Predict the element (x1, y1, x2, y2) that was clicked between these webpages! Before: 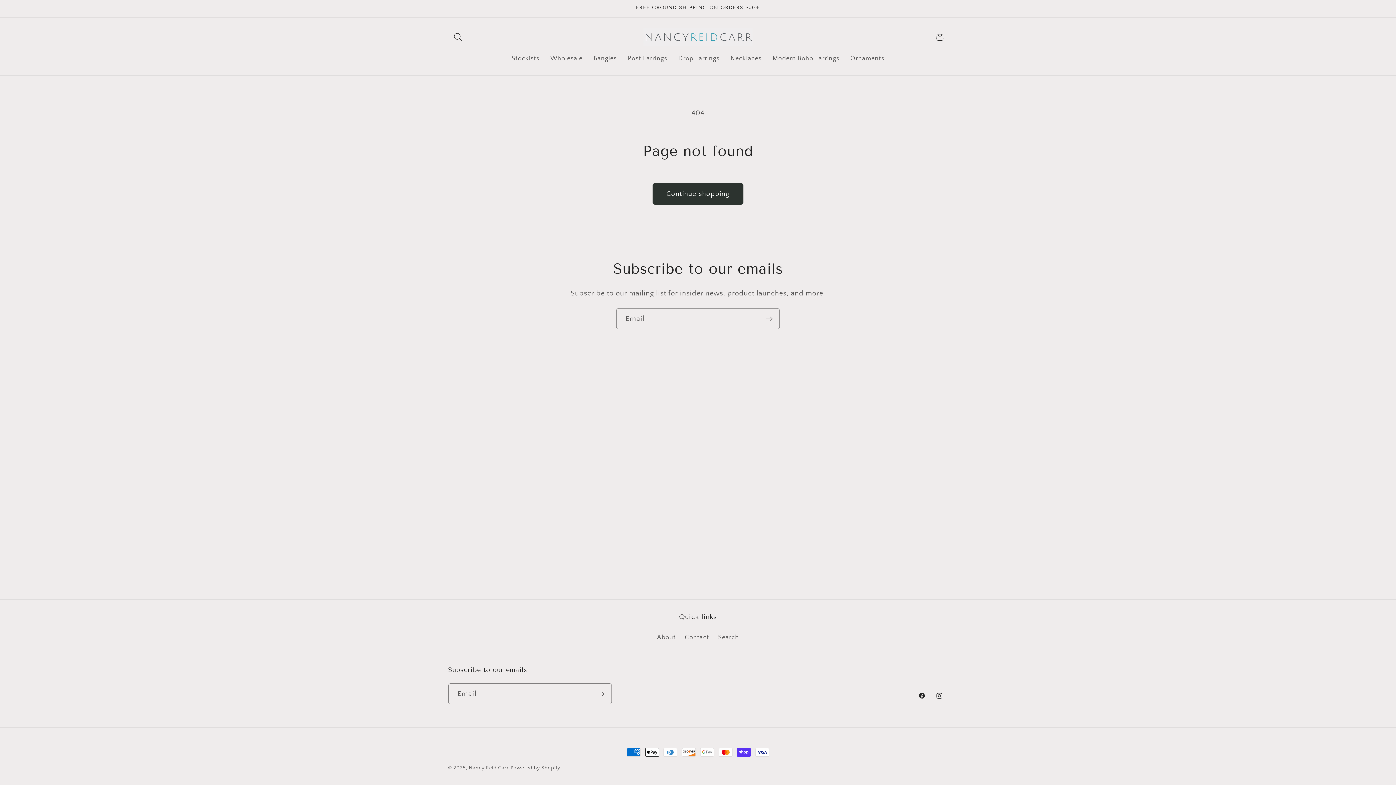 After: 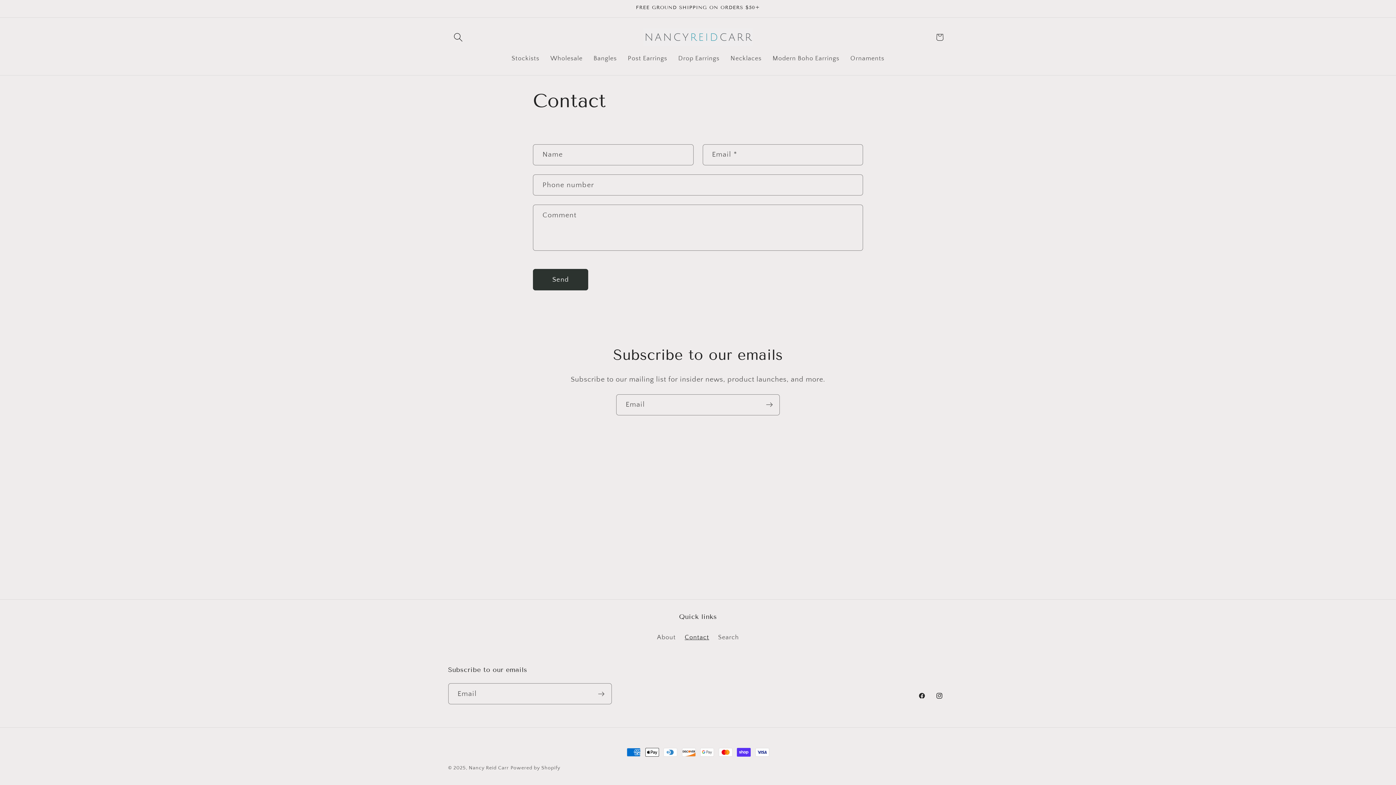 Action: label: Contact bbox: (684, 630, 709, 645)